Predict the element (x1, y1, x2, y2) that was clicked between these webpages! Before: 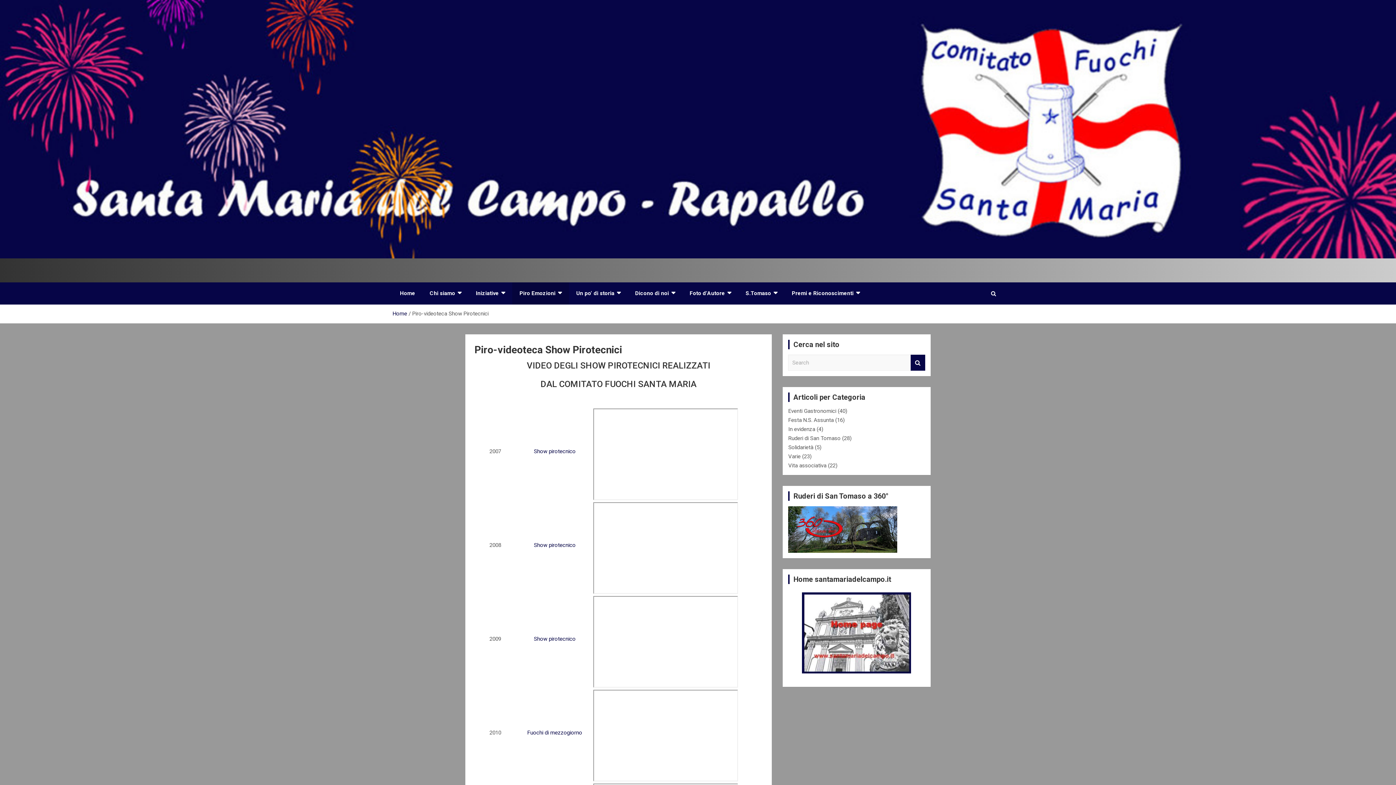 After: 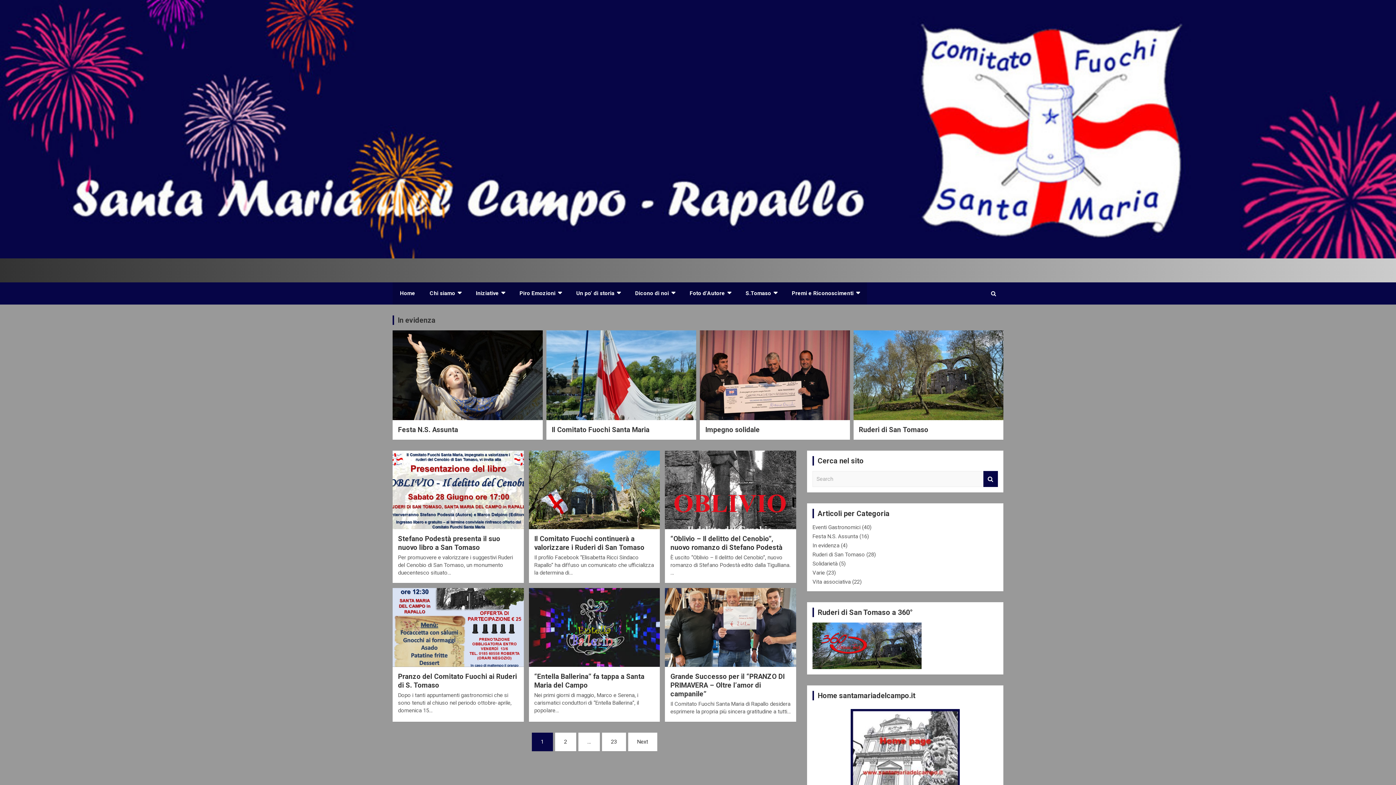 Action: label: Un po’ di storia bbox: (569, 282, 628, 304)